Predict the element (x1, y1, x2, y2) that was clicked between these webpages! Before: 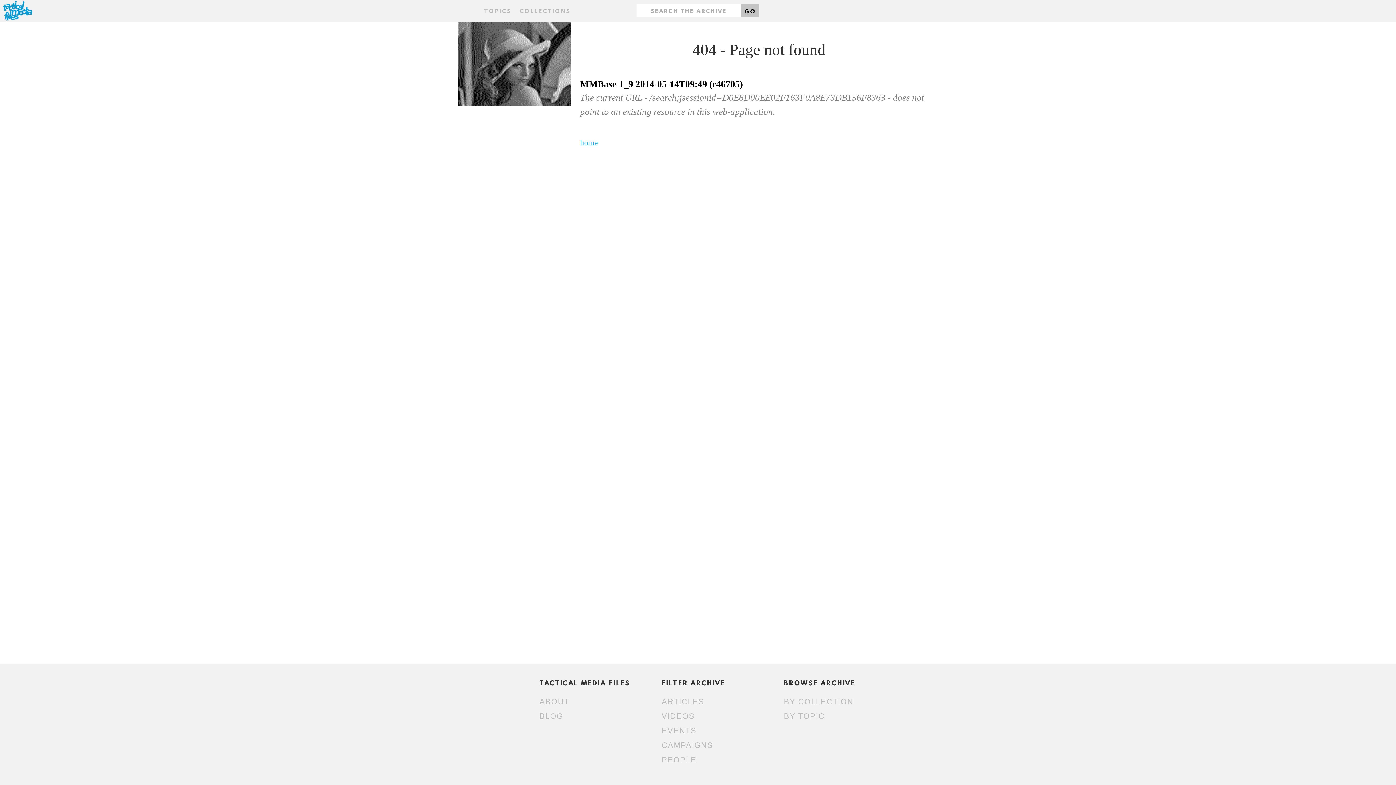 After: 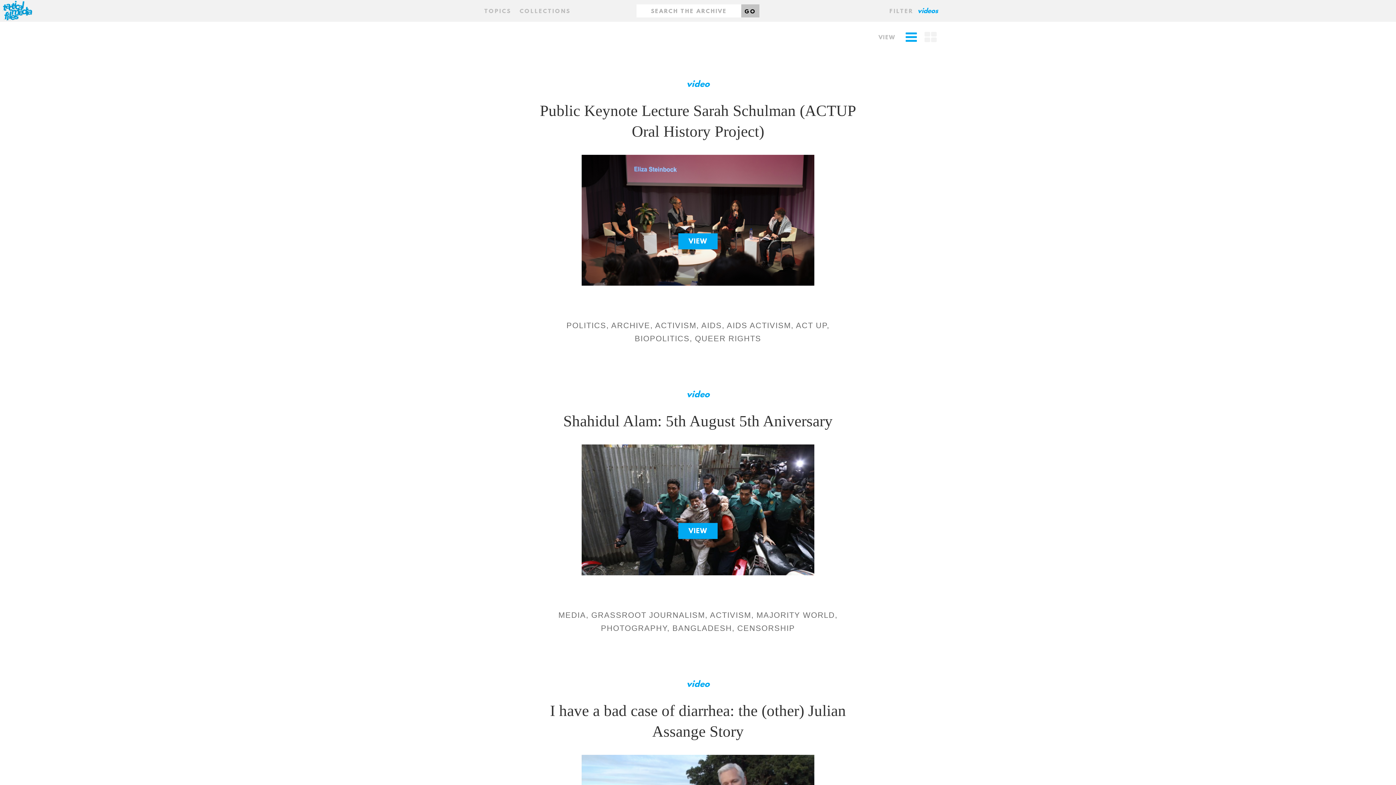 Action: bbox: (661, 712, 694, 721) label: VIDEOS